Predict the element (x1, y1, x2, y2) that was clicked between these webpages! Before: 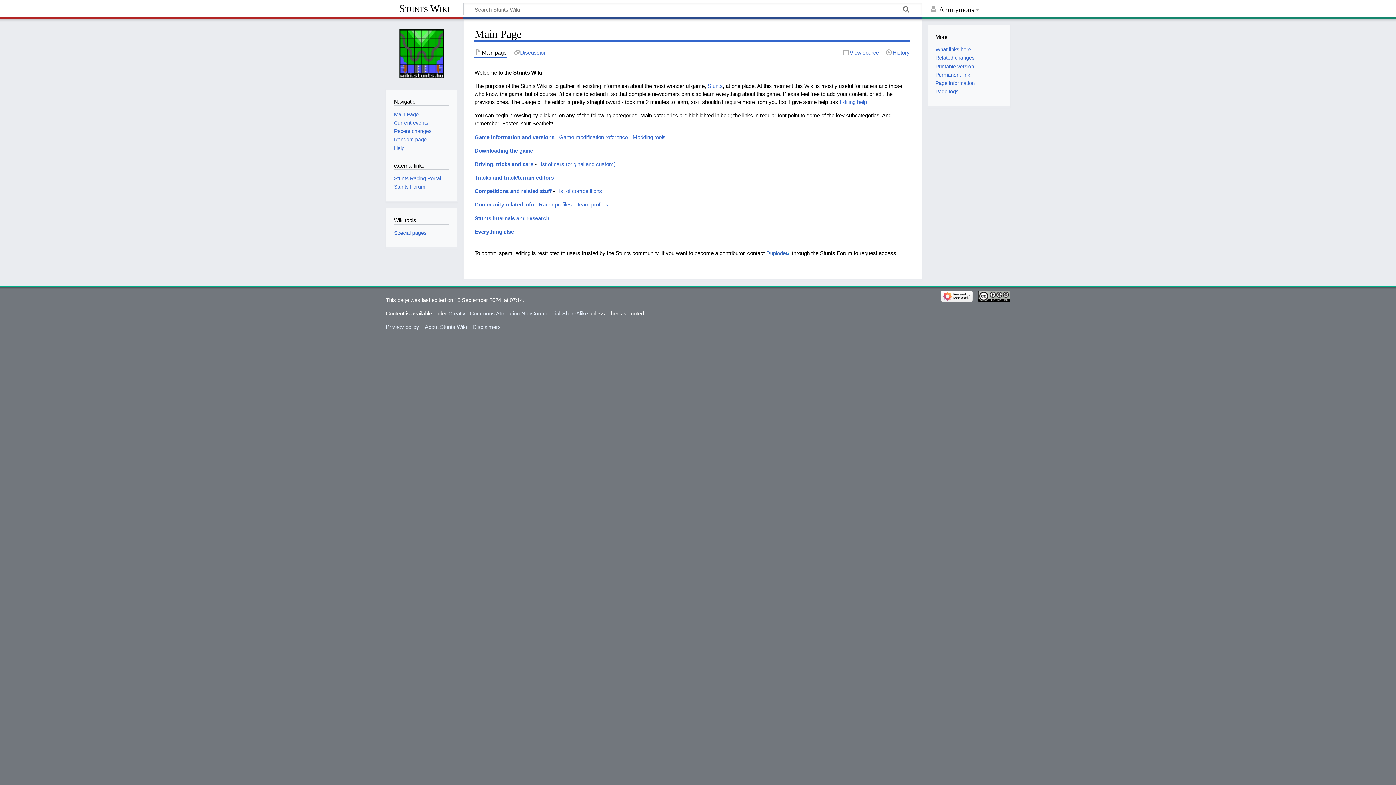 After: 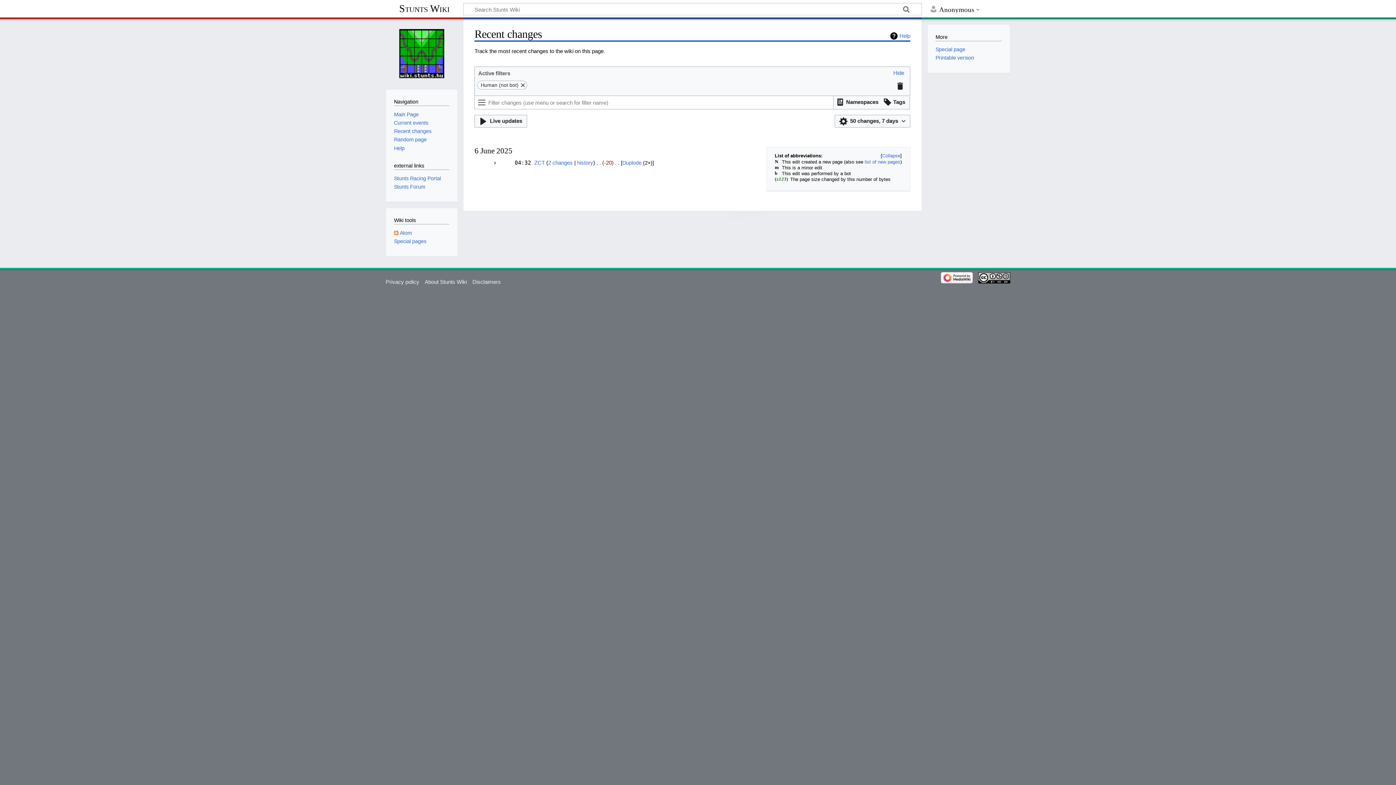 Action: label: Recent changes bbox: (394, 128, 431, 134)